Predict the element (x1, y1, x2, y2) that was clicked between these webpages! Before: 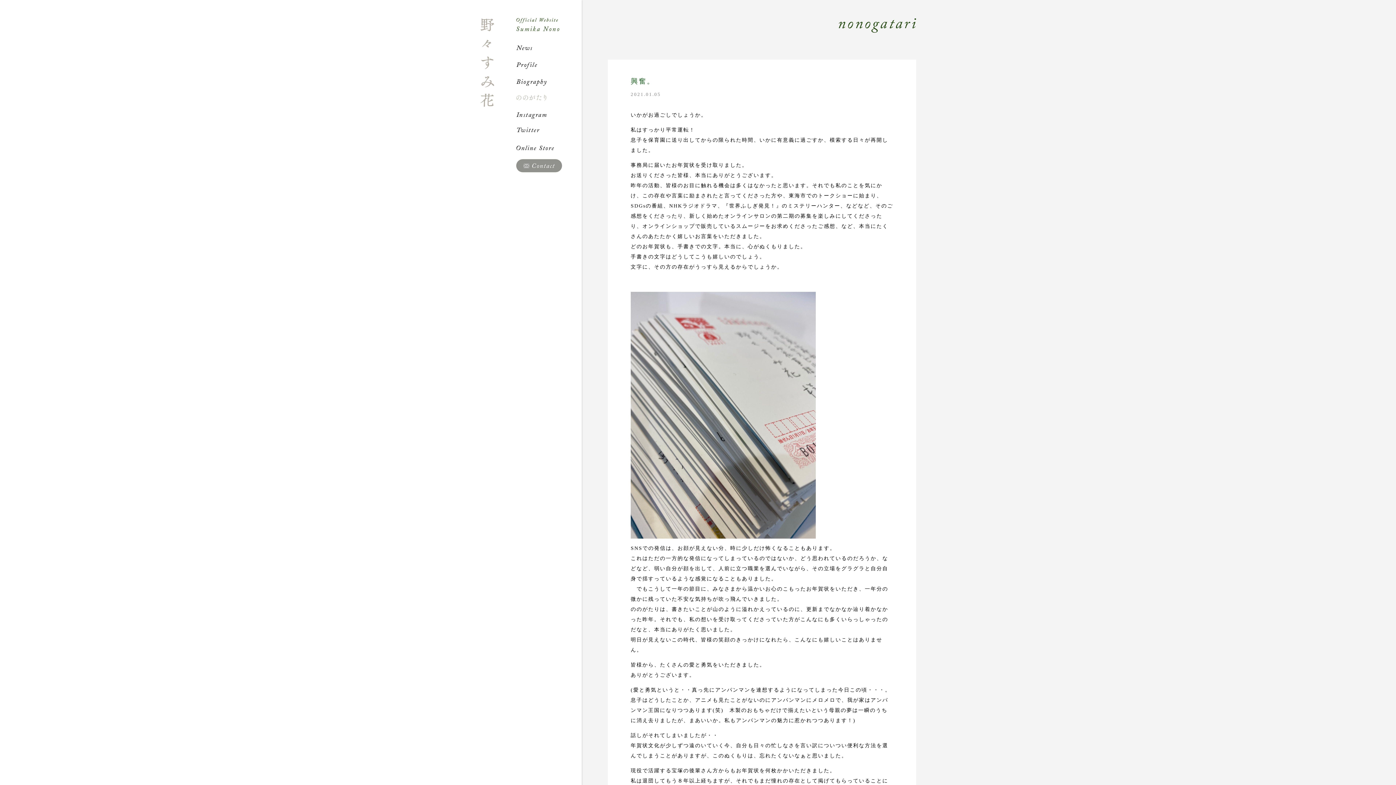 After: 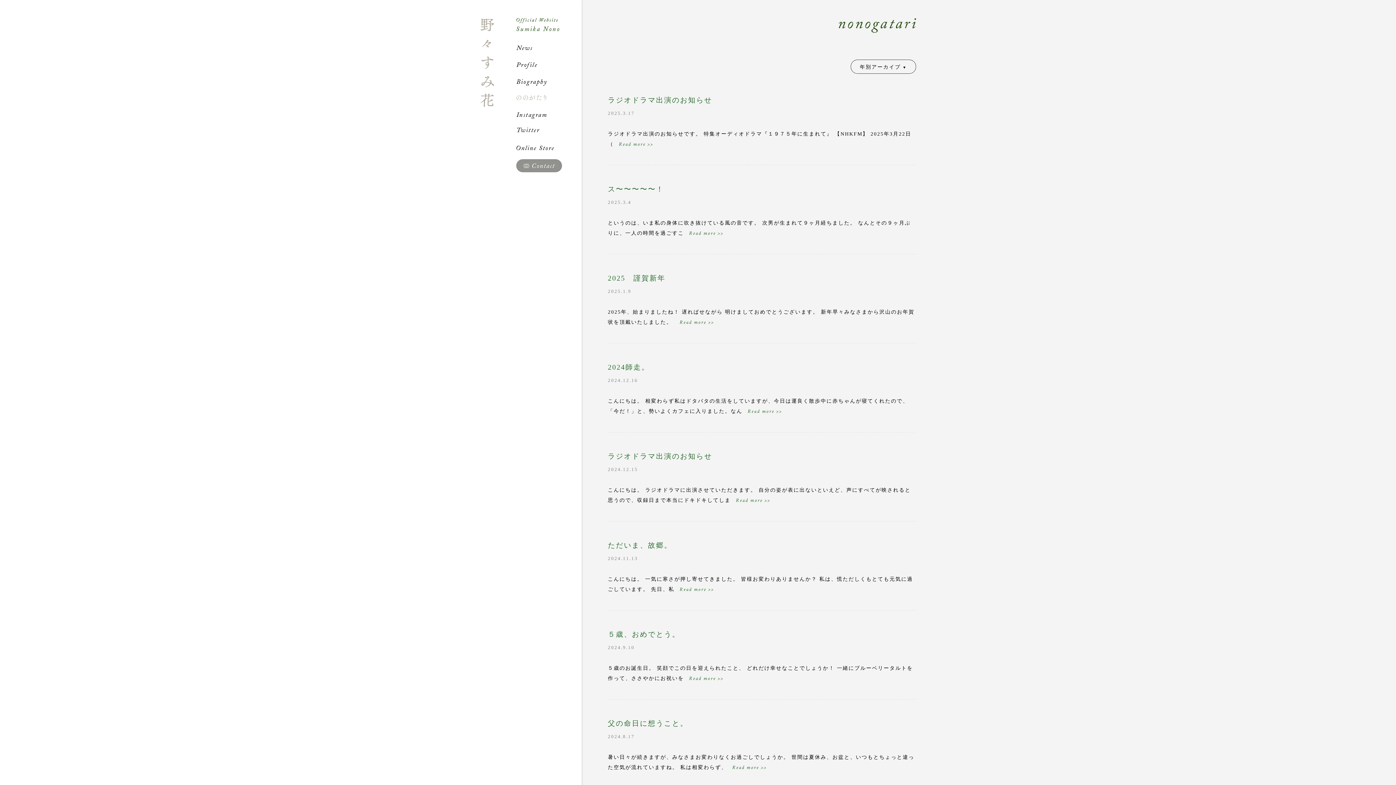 Action: label: ののがたり bbox: (516, 92, 581, 103)